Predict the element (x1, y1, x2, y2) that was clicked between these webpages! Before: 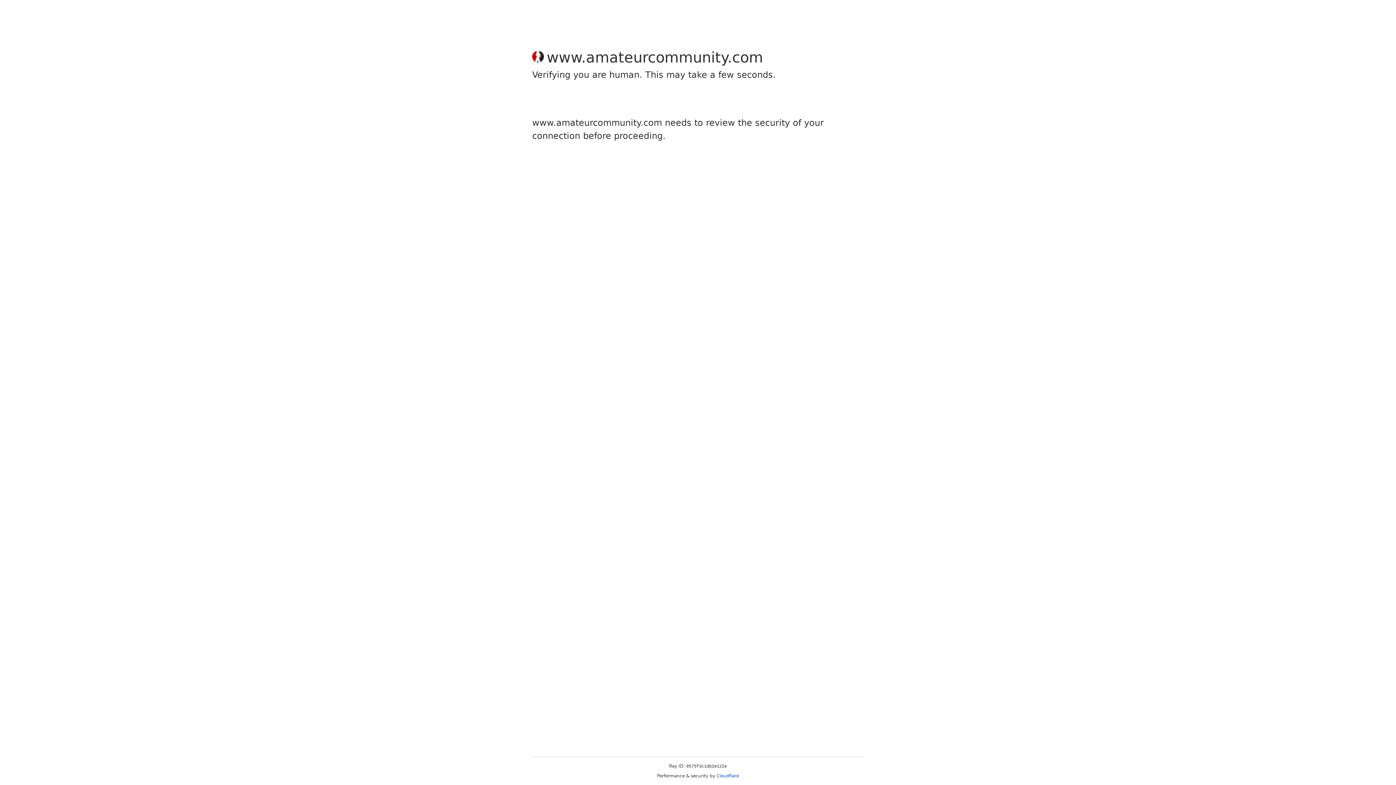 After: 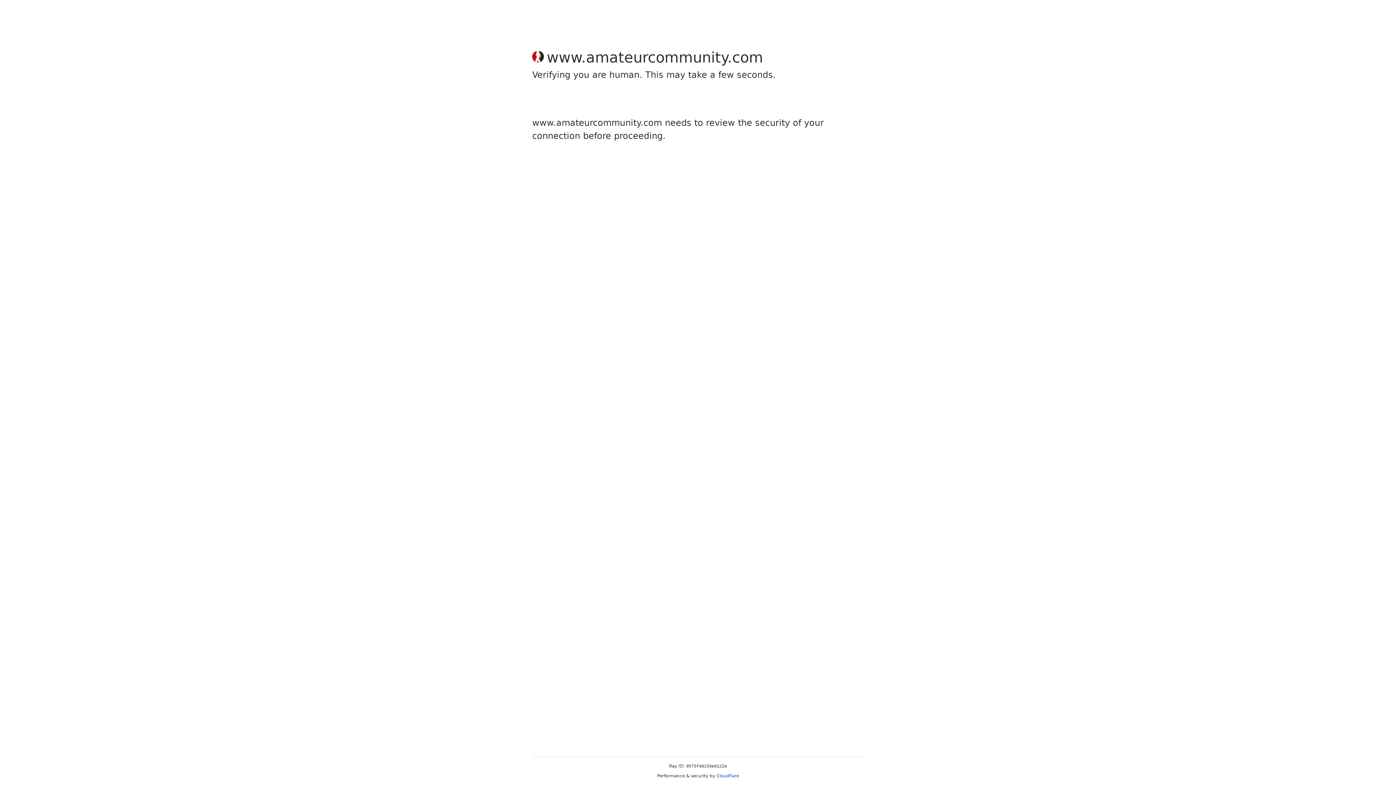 Action: label: Cloudflare bbox: (716, 773, 739, 778)